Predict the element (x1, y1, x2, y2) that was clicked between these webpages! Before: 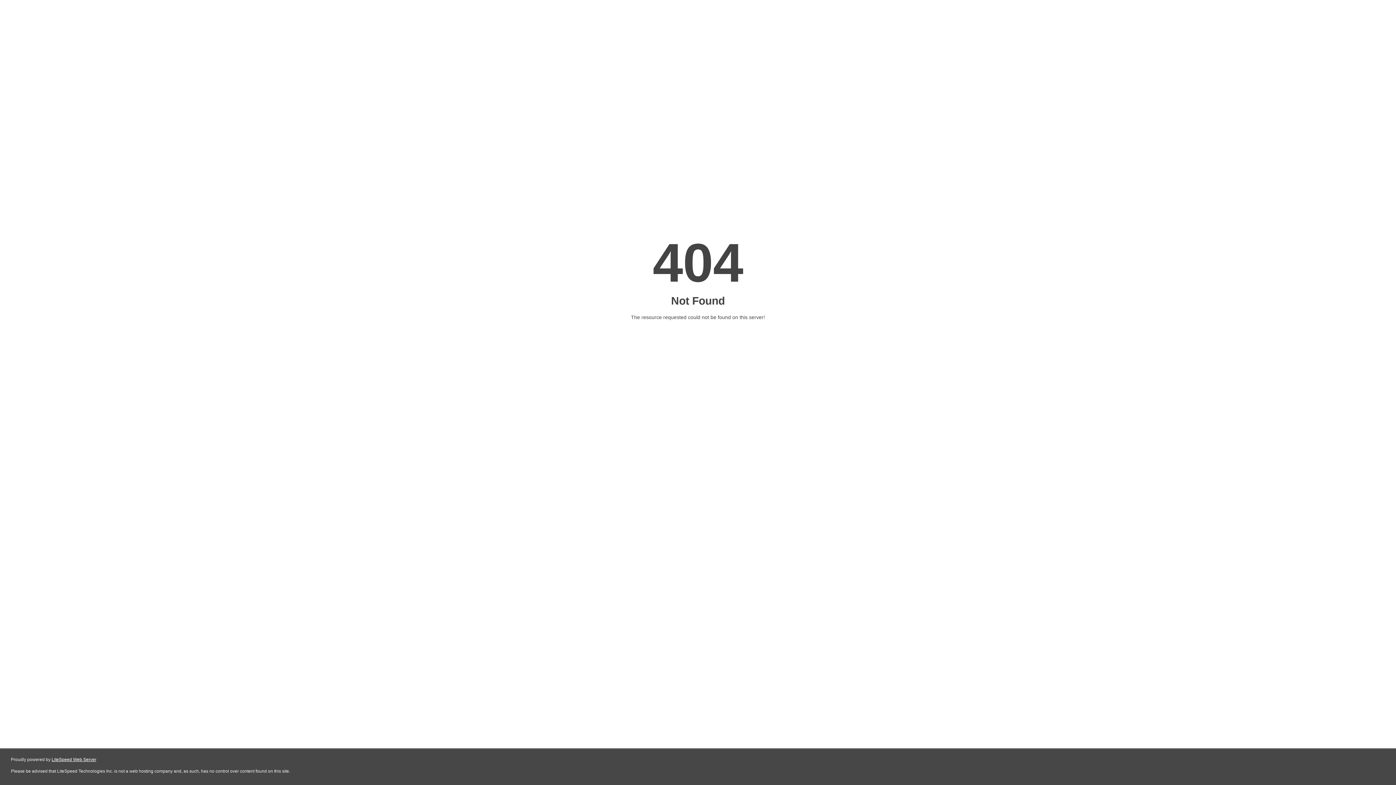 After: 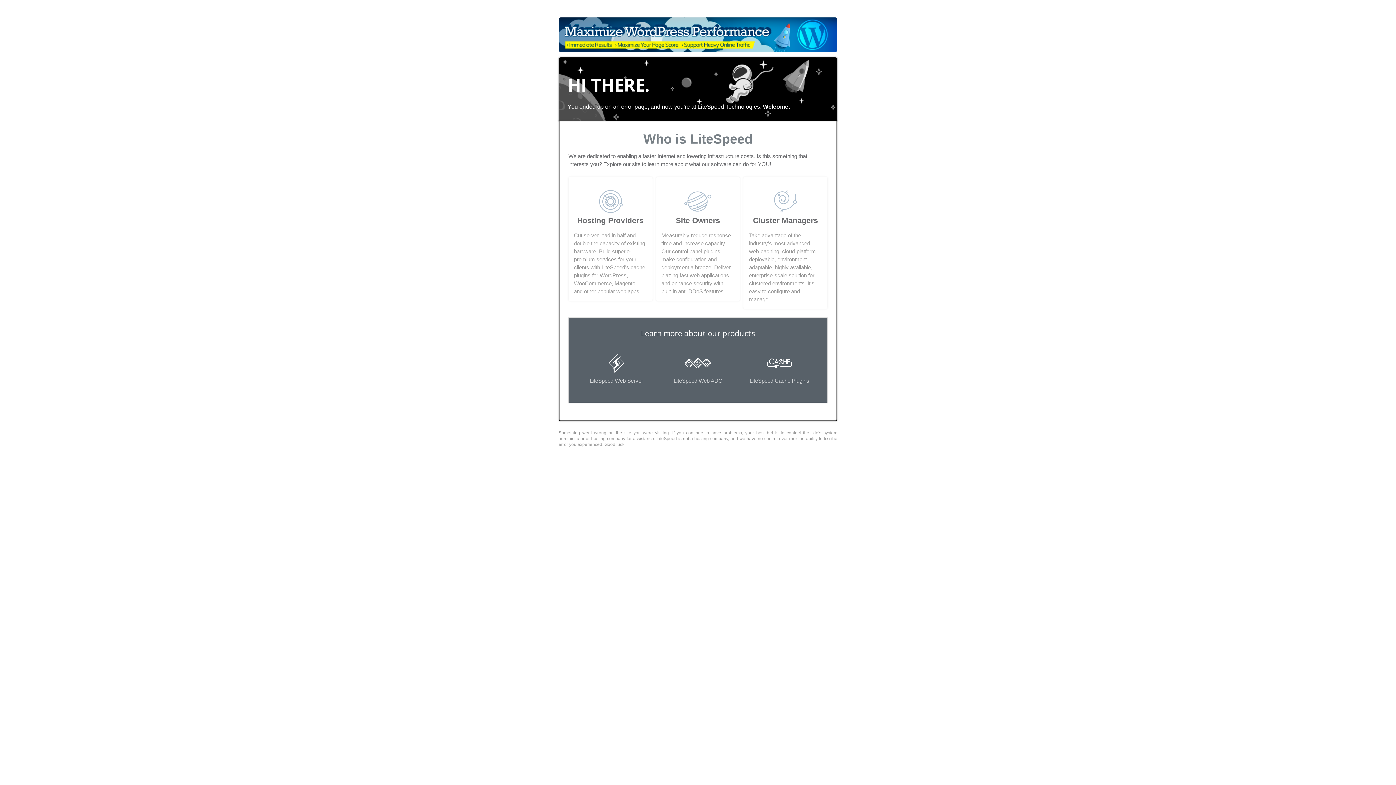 Action: bbox: (51, 757, 96, 762) label: LiteSpeed Web Server